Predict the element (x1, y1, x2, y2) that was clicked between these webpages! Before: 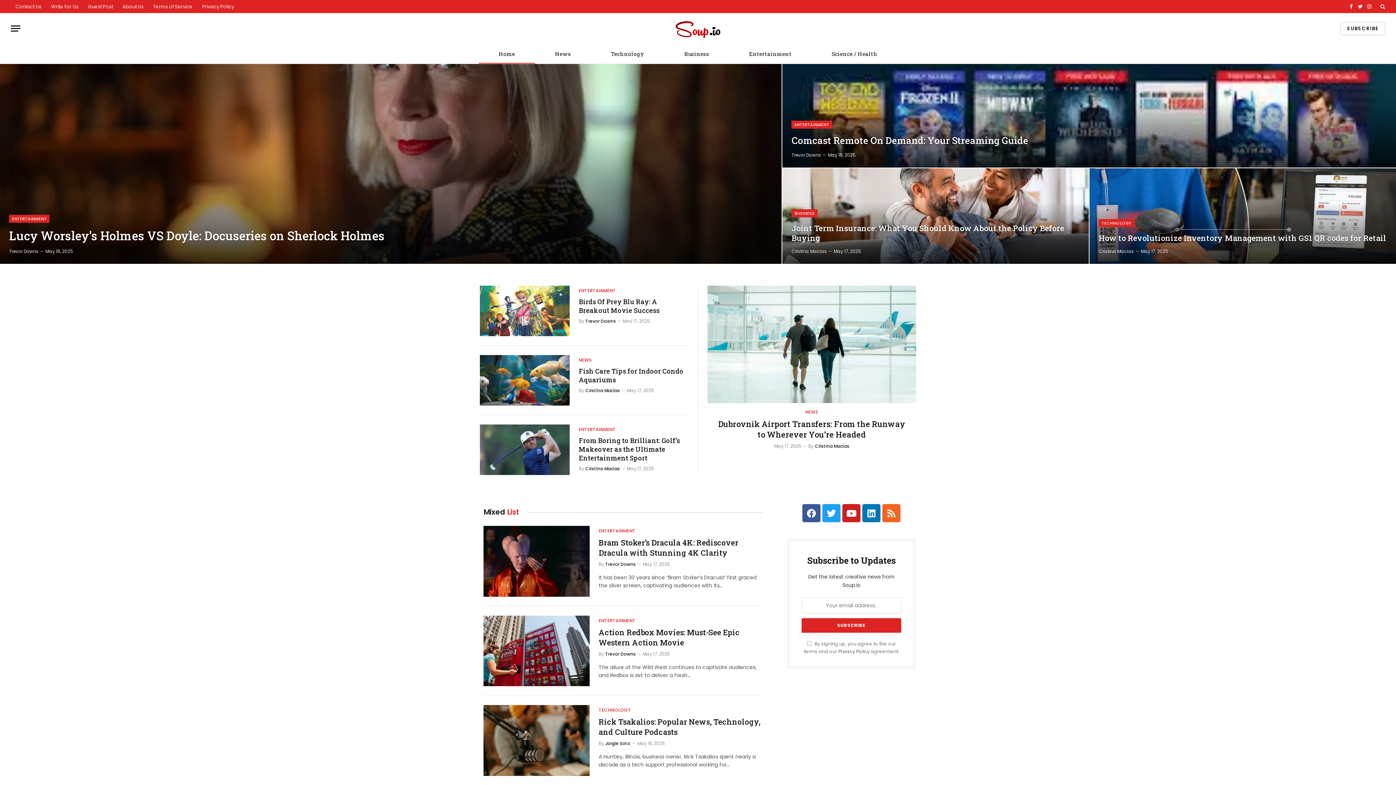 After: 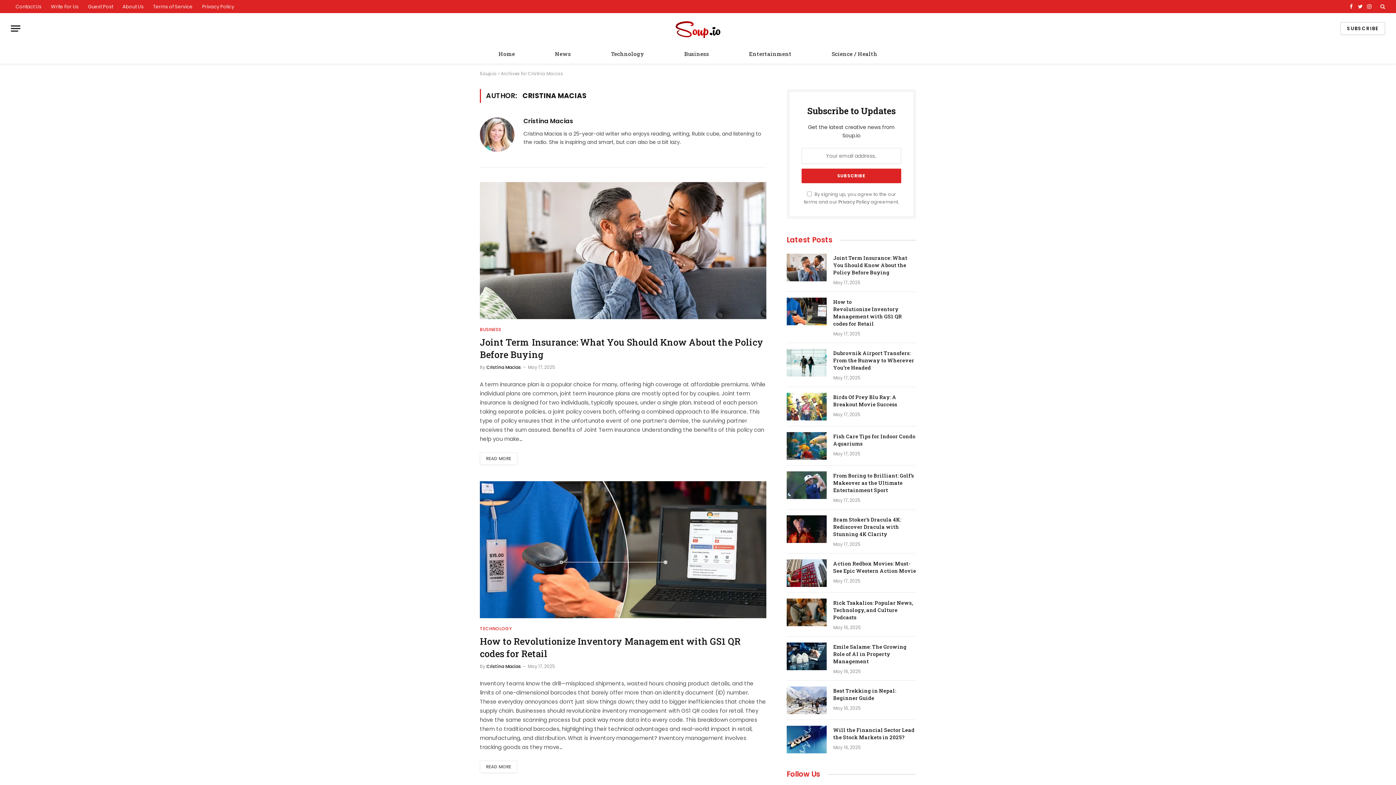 Action: label: Cristina Macias bbox: (585, 465, 620, 472)